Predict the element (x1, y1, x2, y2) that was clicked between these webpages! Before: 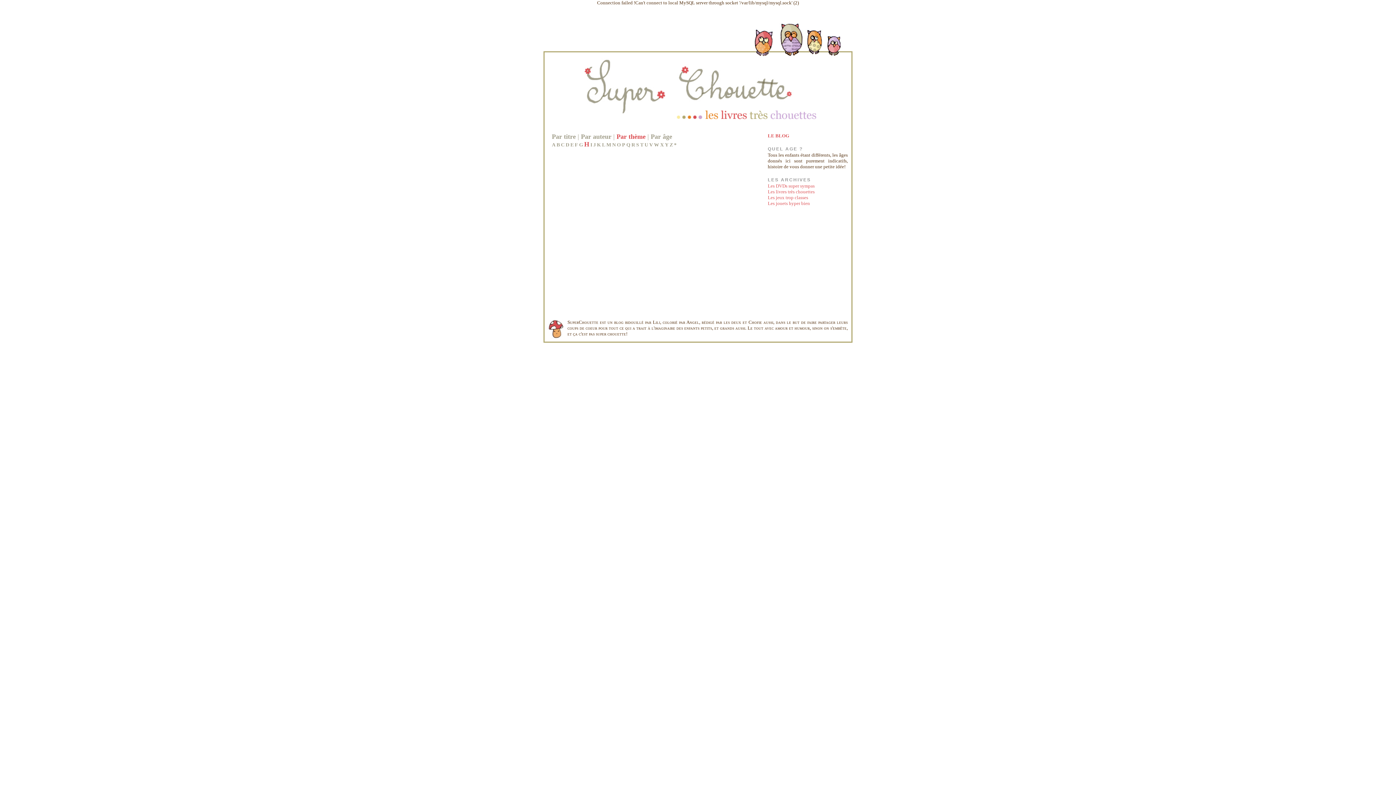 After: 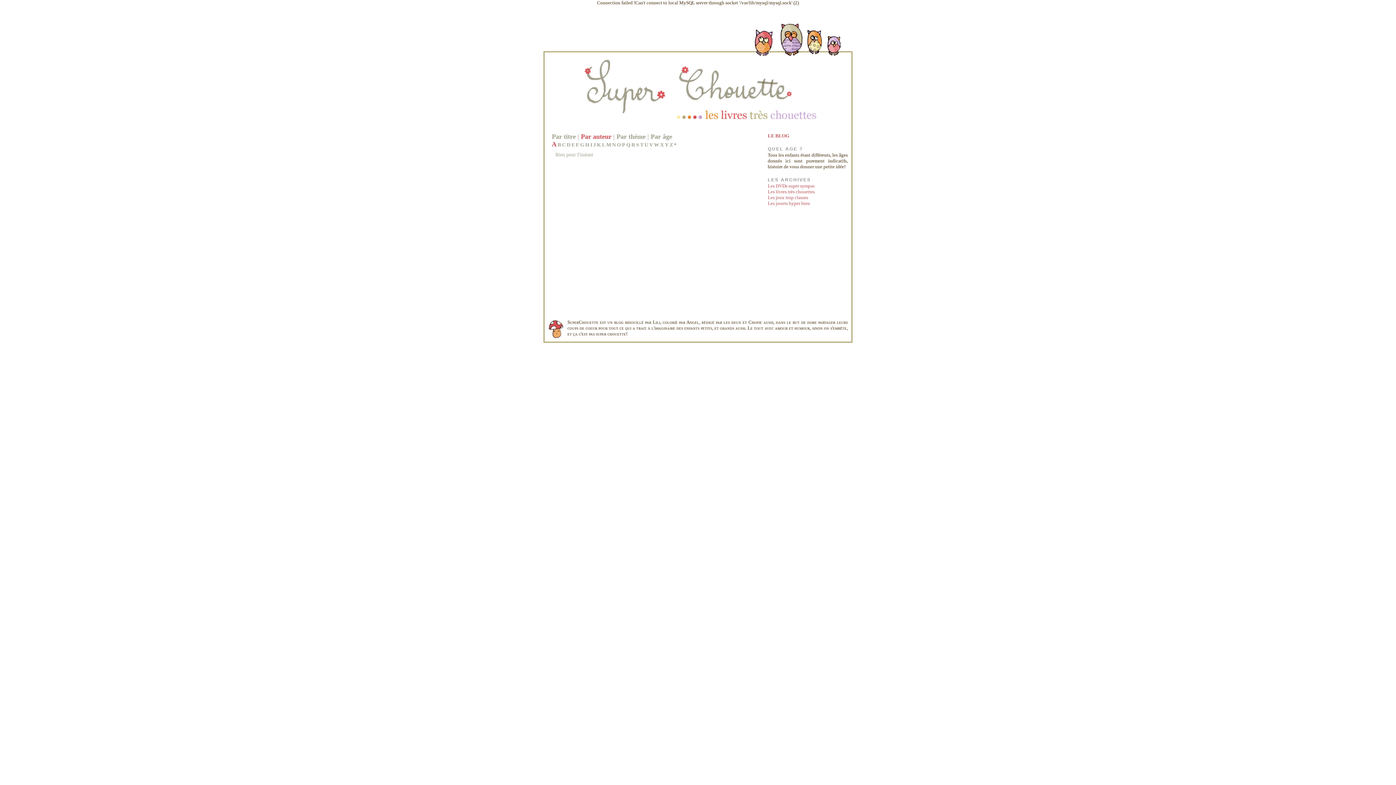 Action: bbox: (581, 133, 611, 140) label: Par auteur